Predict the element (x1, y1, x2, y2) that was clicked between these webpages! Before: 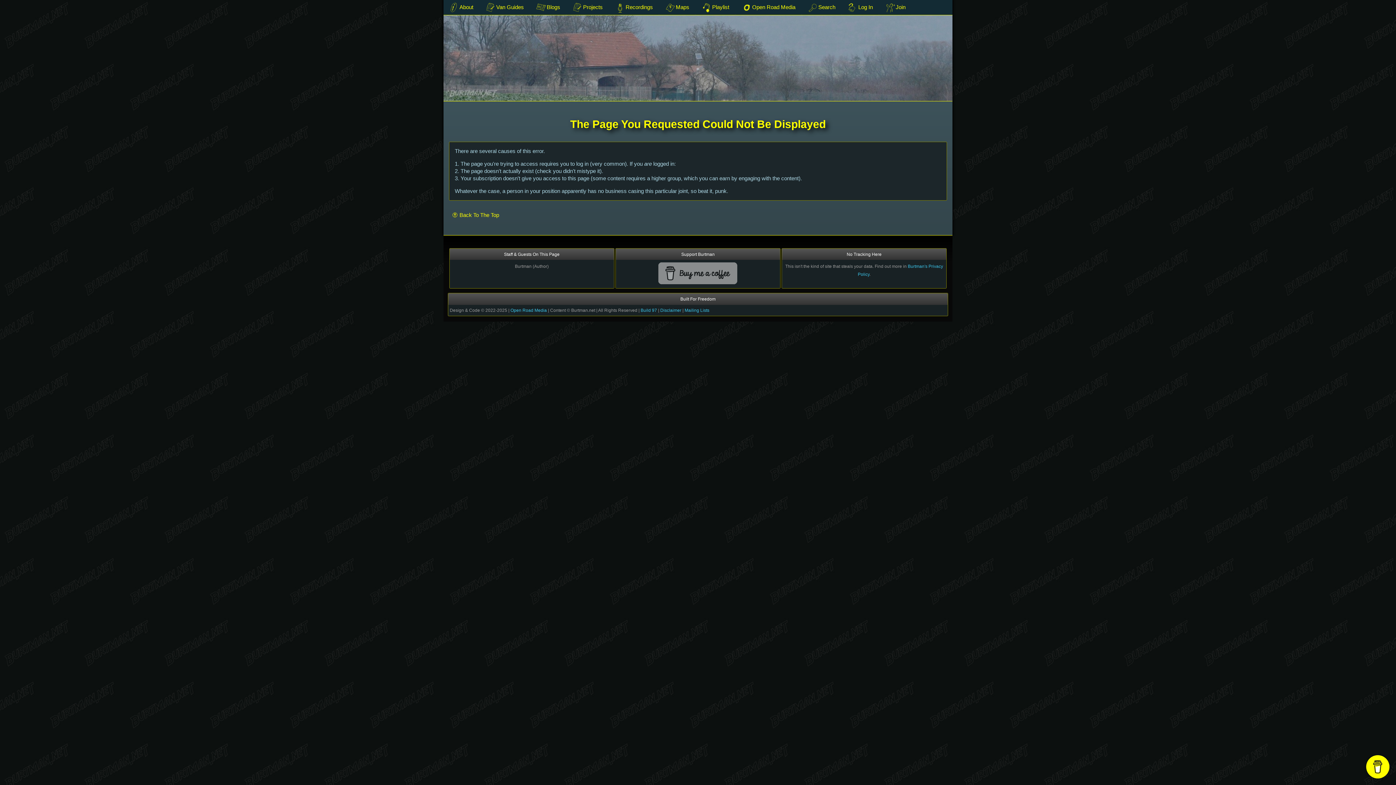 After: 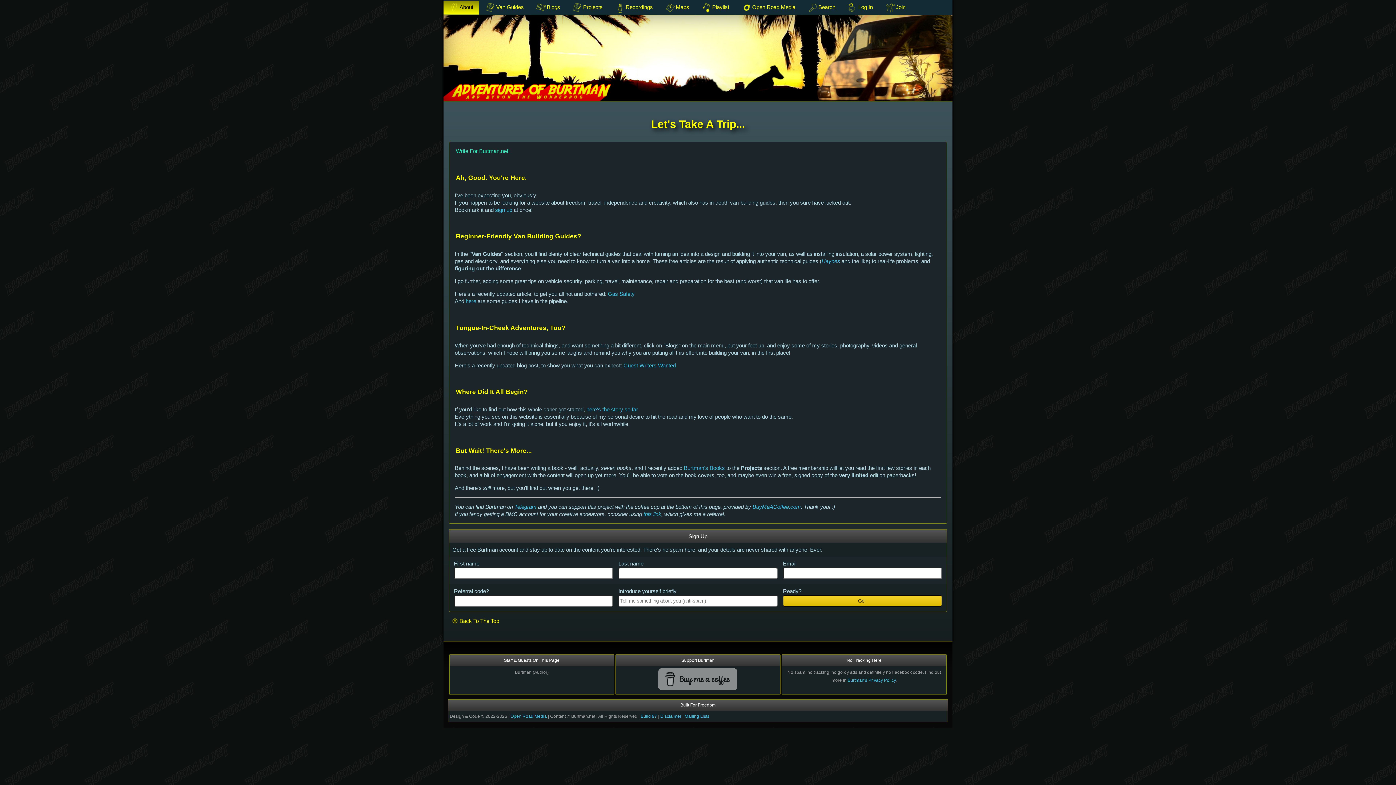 Action: bbox: (443, 0, 478, 14) label:  About